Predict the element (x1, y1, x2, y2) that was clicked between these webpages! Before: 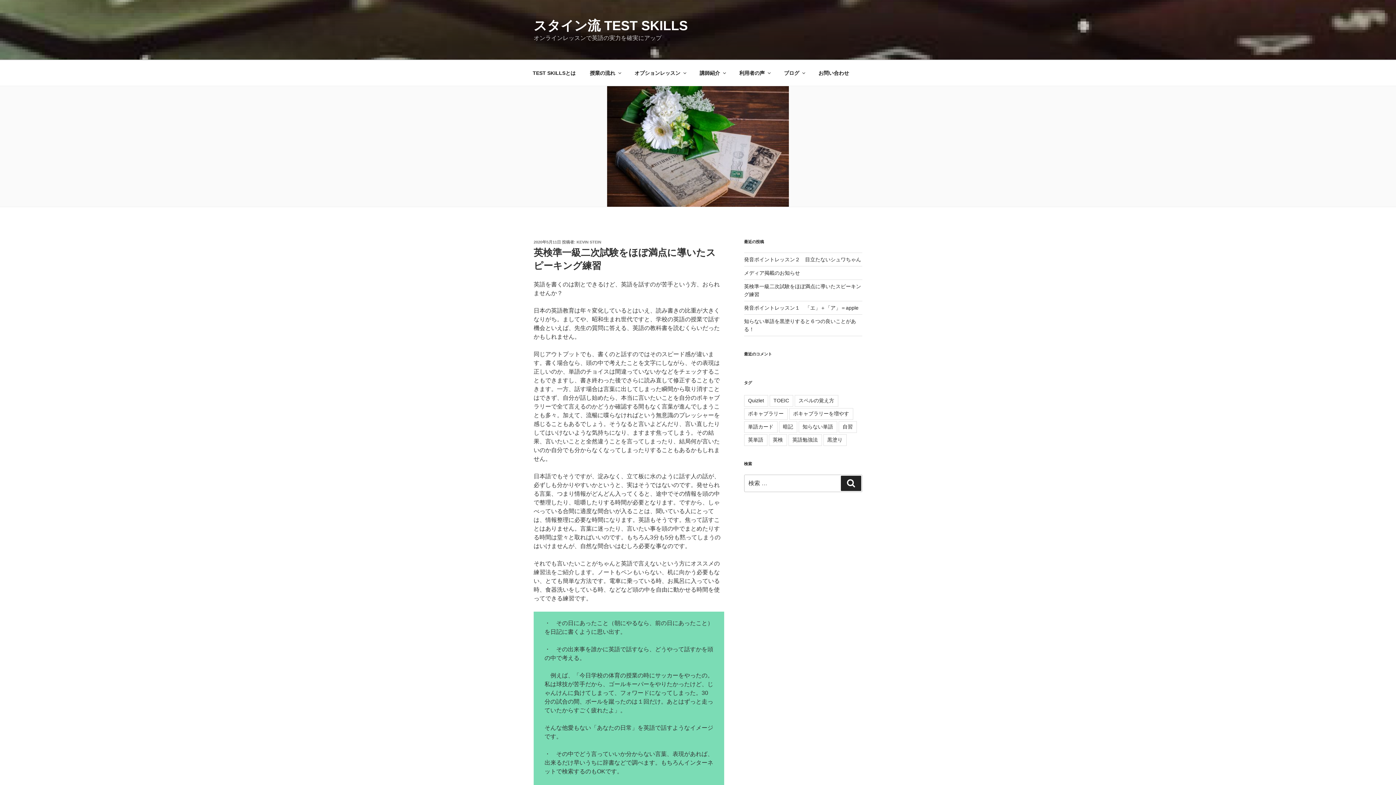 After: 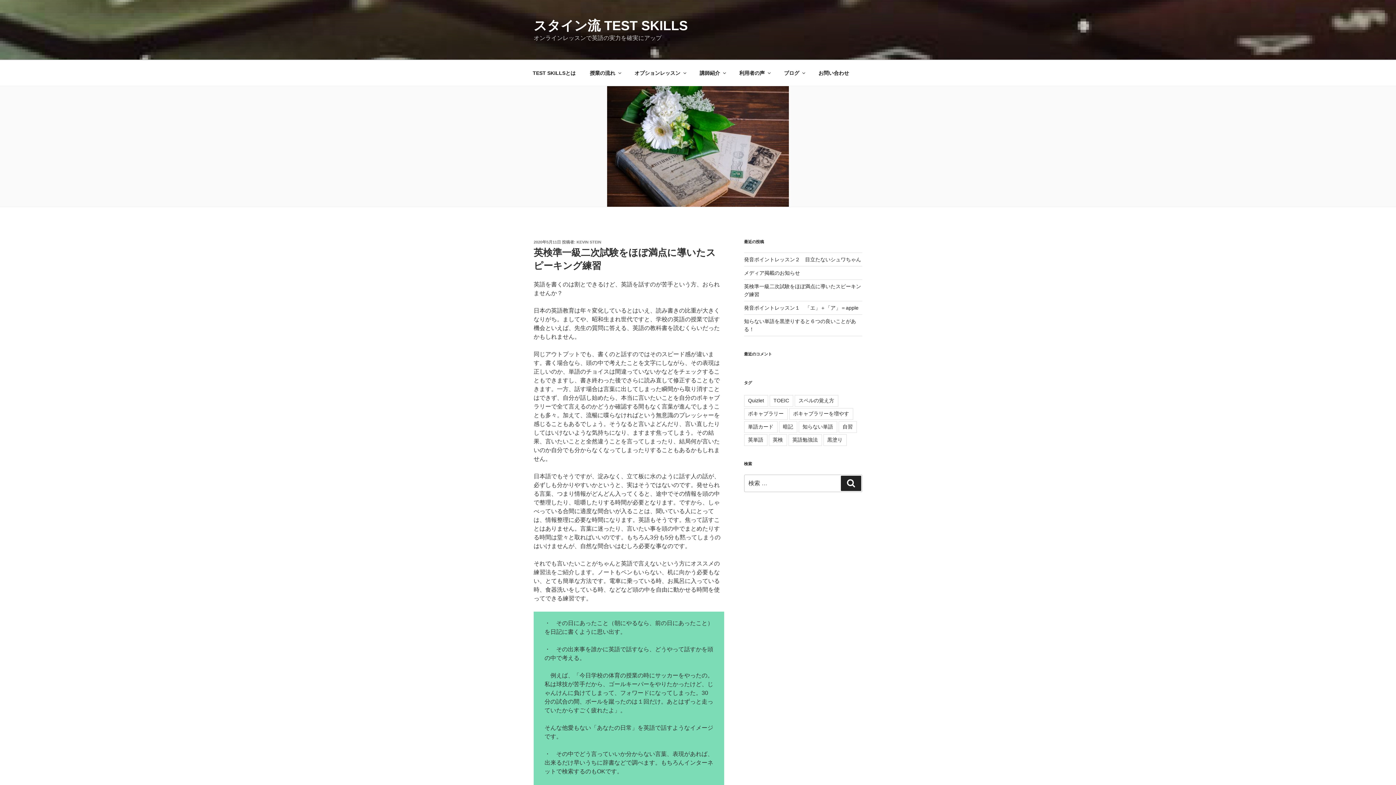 Action: bbox: (533, 239, 561, 244) label: 2020年5月11日